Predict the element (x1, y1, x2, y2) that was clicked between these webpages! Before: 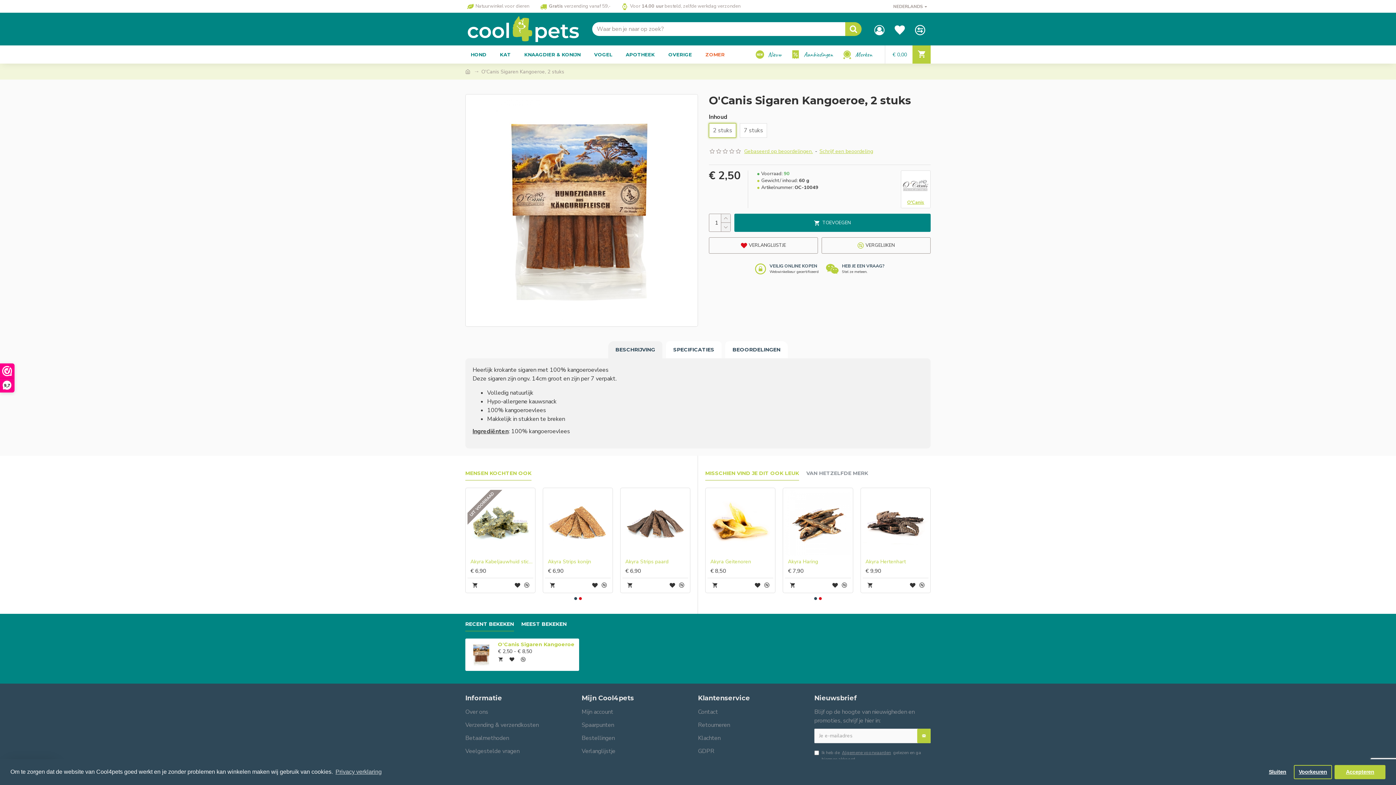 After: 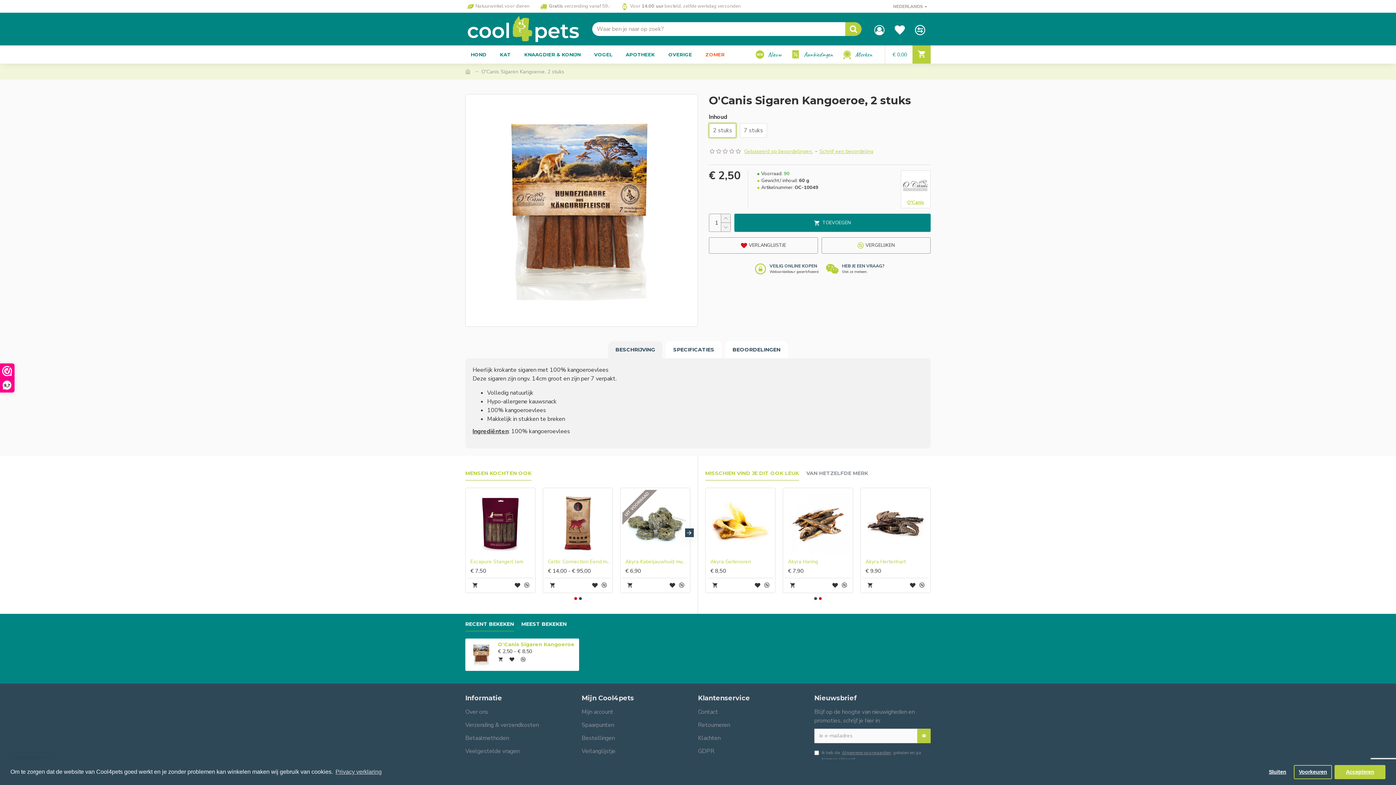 Action: label: Go to slide 1 bbox: (574, 597, 577, 600)